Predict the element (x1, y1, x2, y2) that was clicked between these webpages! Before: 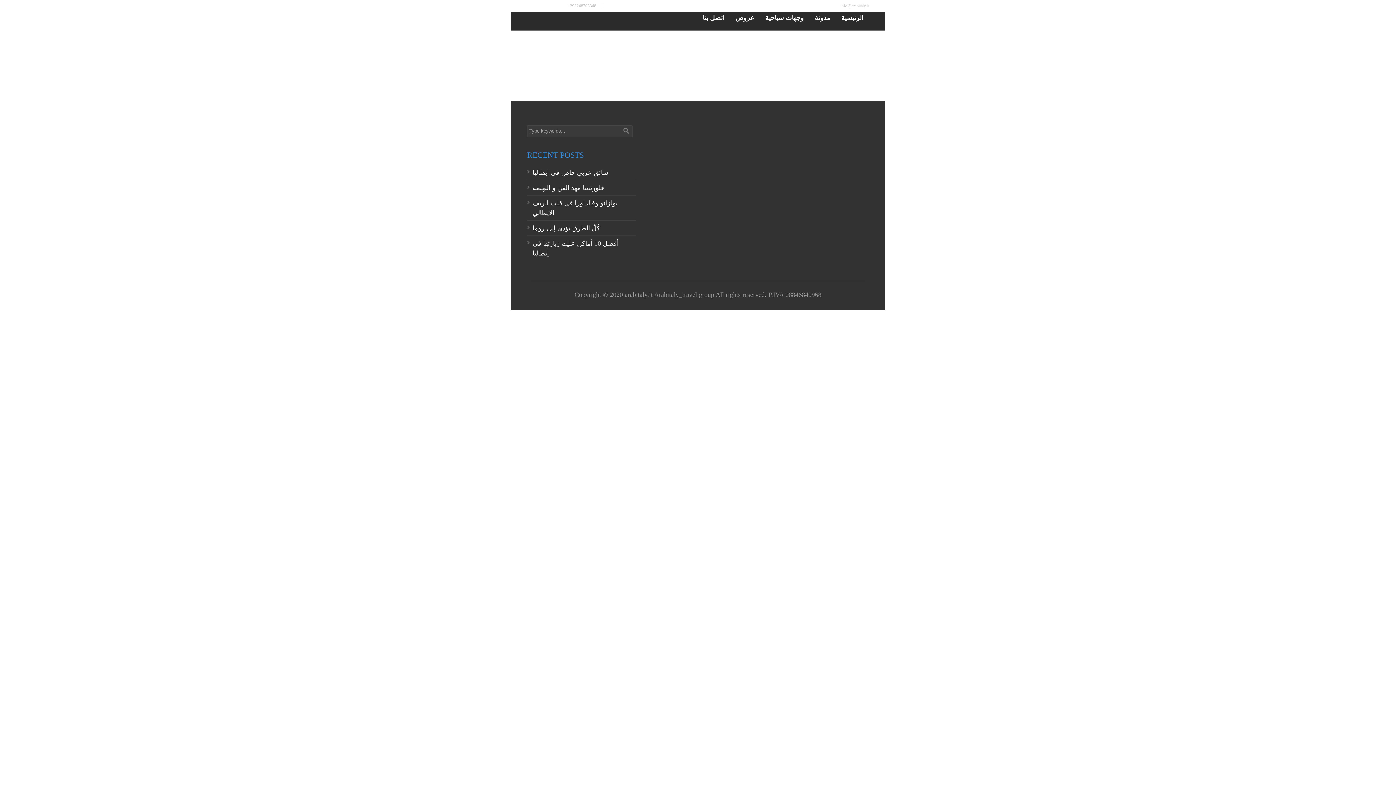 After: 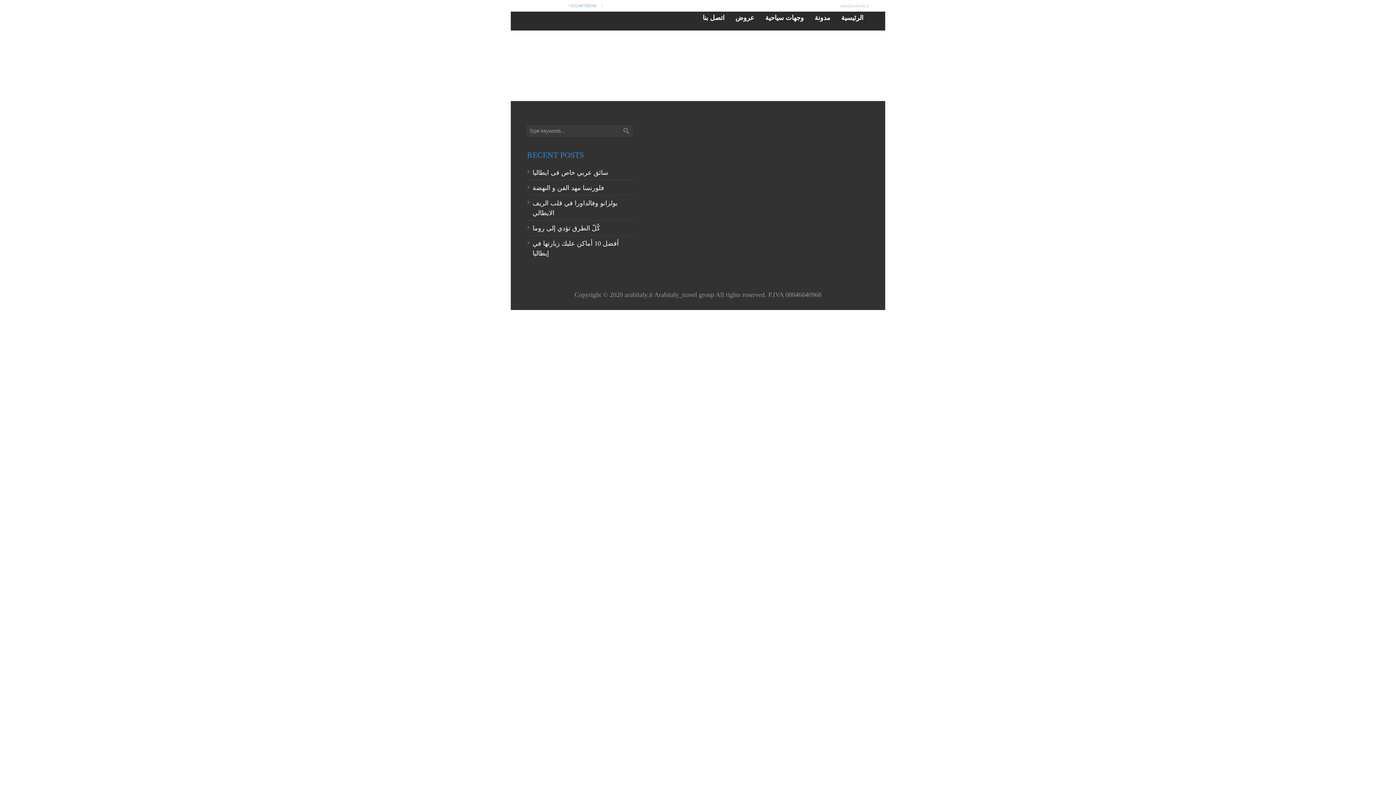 Action: label: +393248708348 bbox: (567, 3, 596, 8)